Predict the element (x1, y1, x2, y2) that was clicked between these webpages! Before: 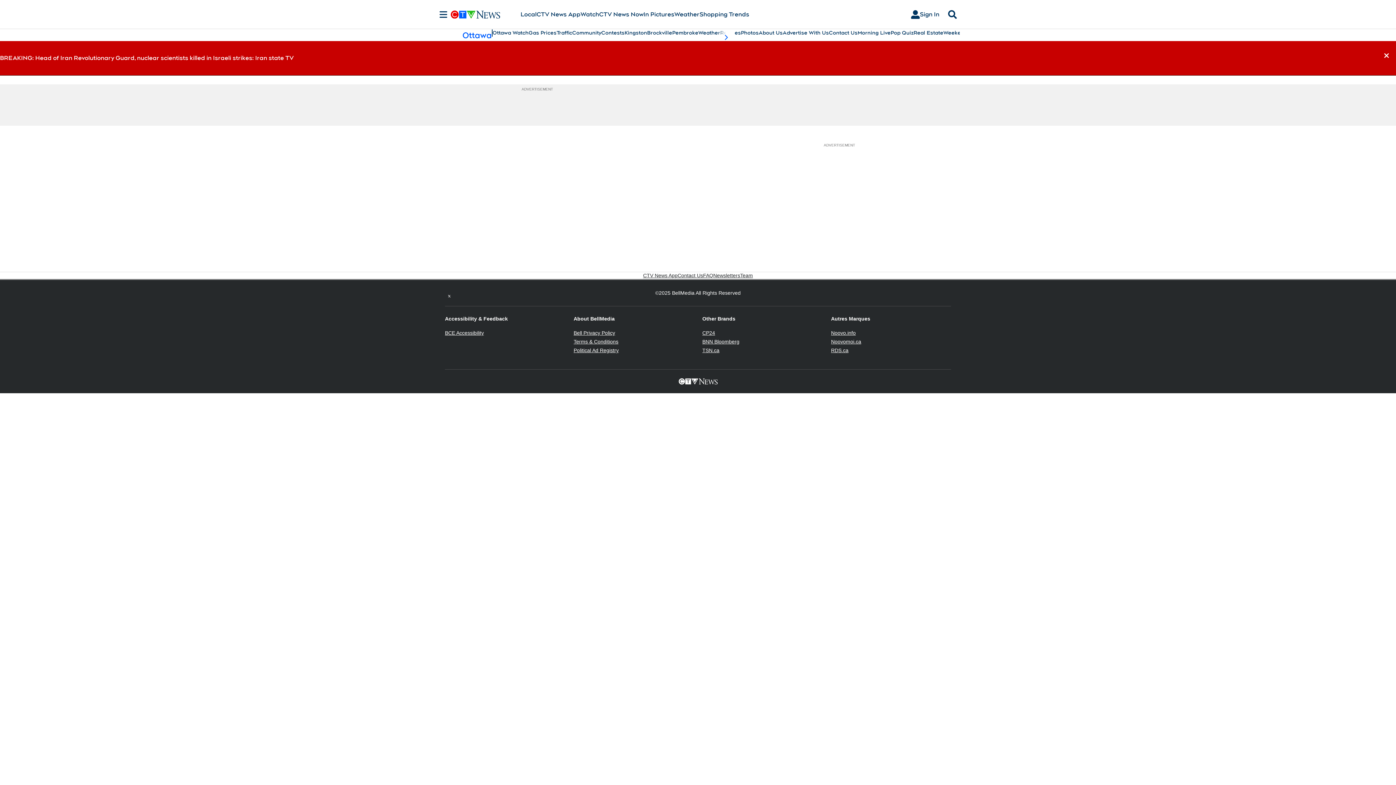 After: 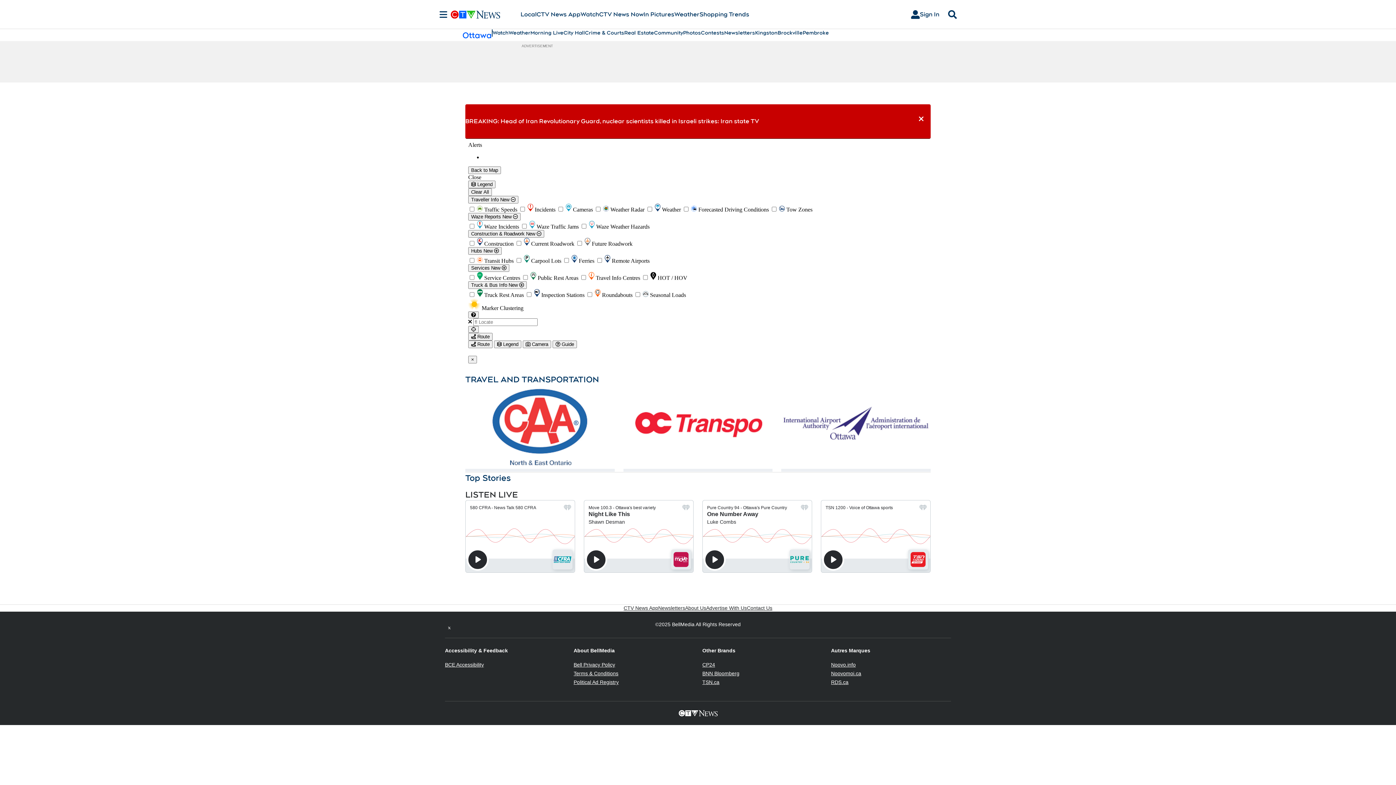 Action: bbox: (556, 29, 572, 36) label: Traffic